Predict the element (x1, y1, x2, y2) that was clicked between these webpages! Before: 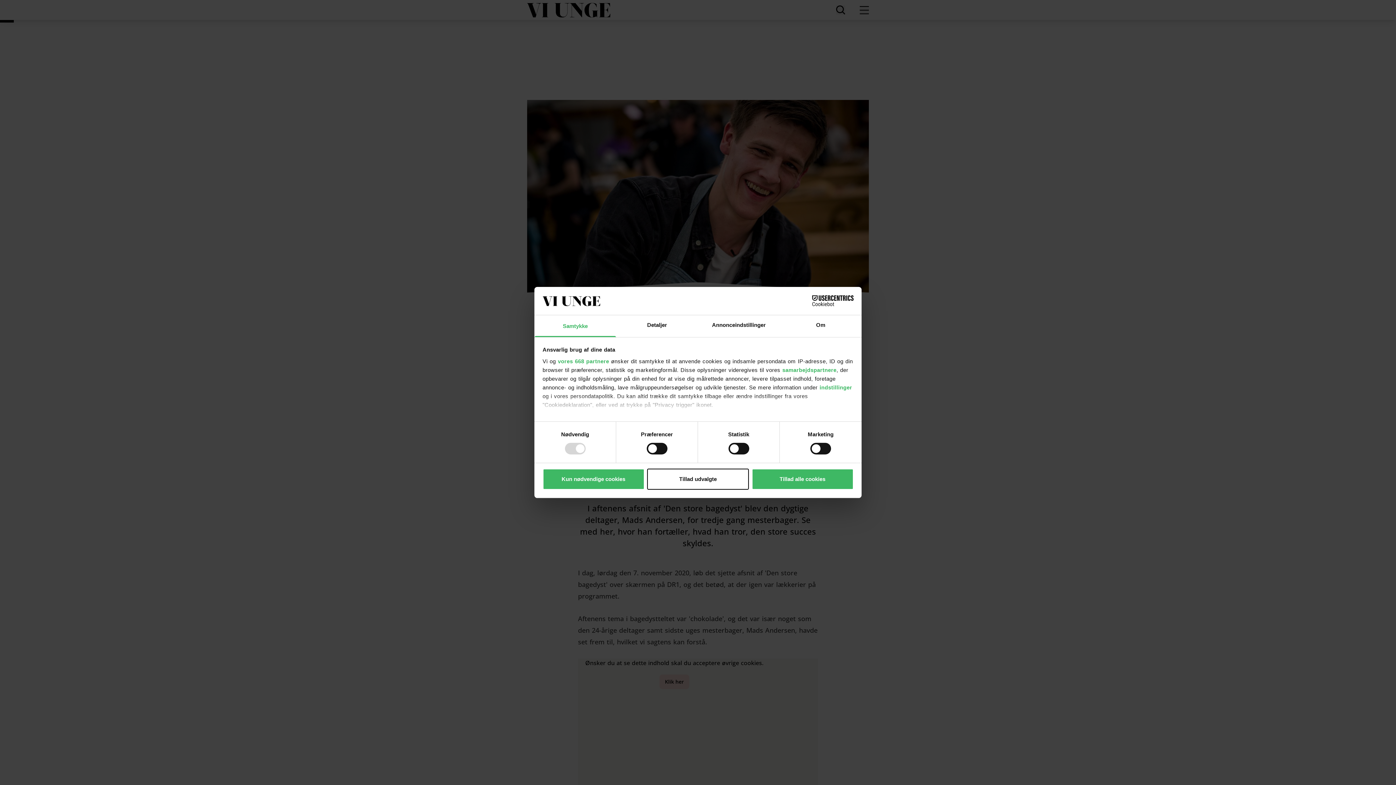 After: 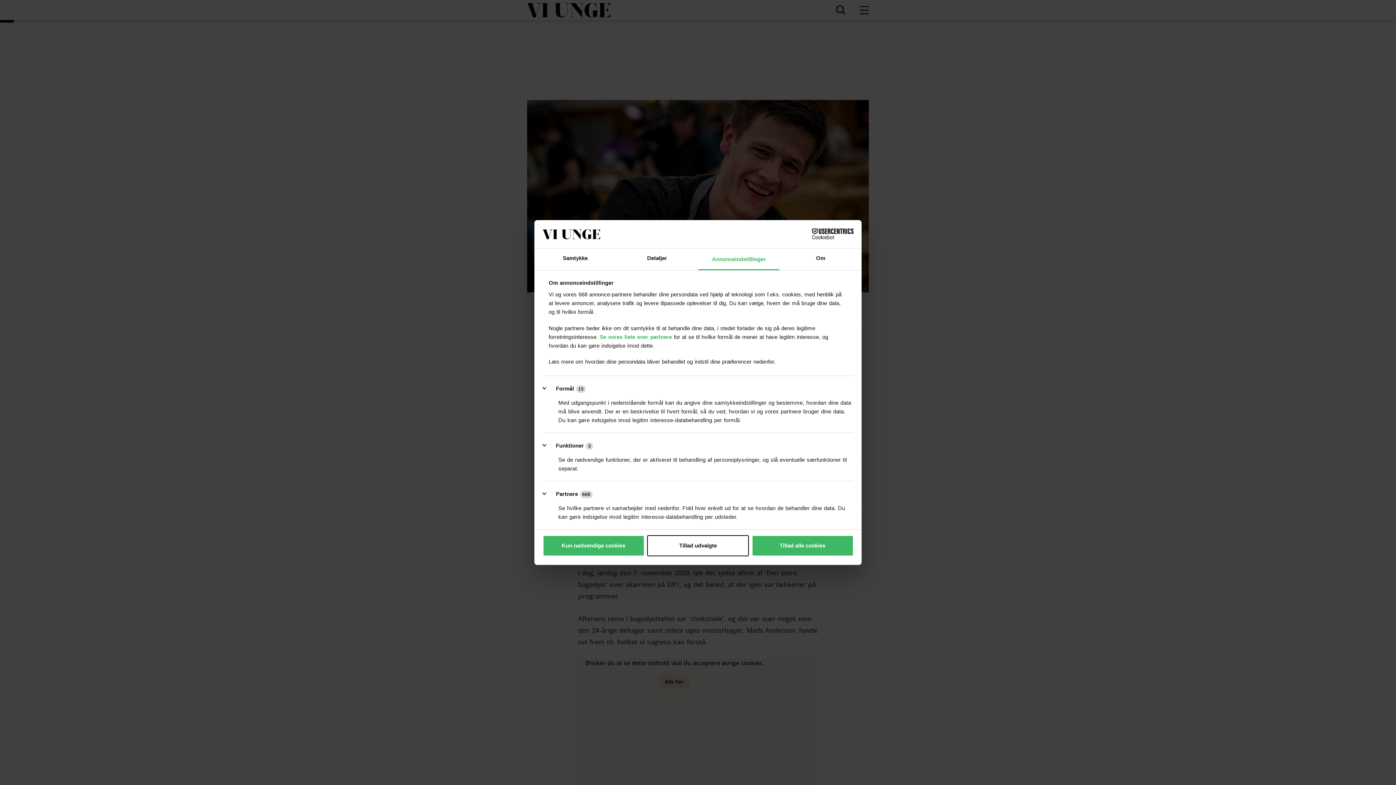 Action: bbox: (698, 315, 780, 337) label: Annonceindstillinger